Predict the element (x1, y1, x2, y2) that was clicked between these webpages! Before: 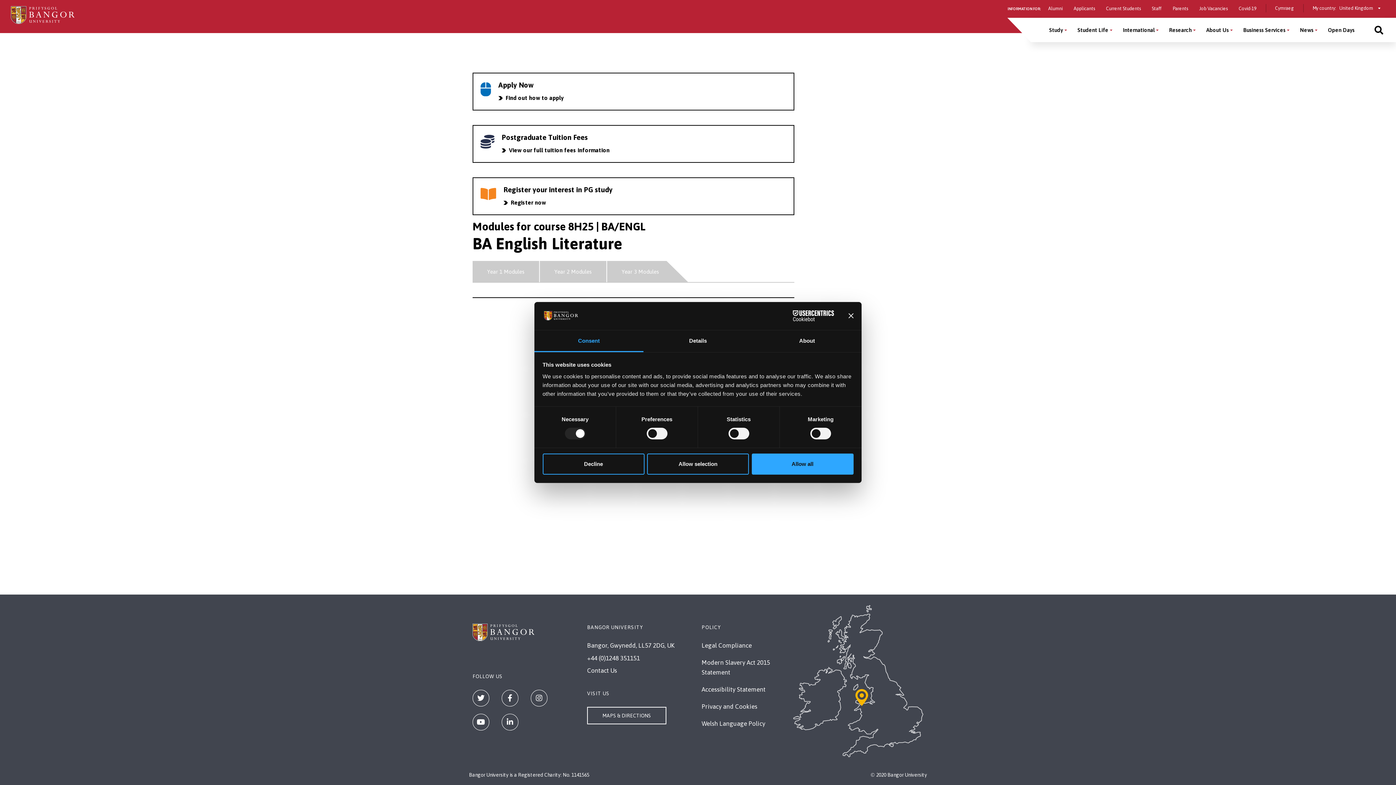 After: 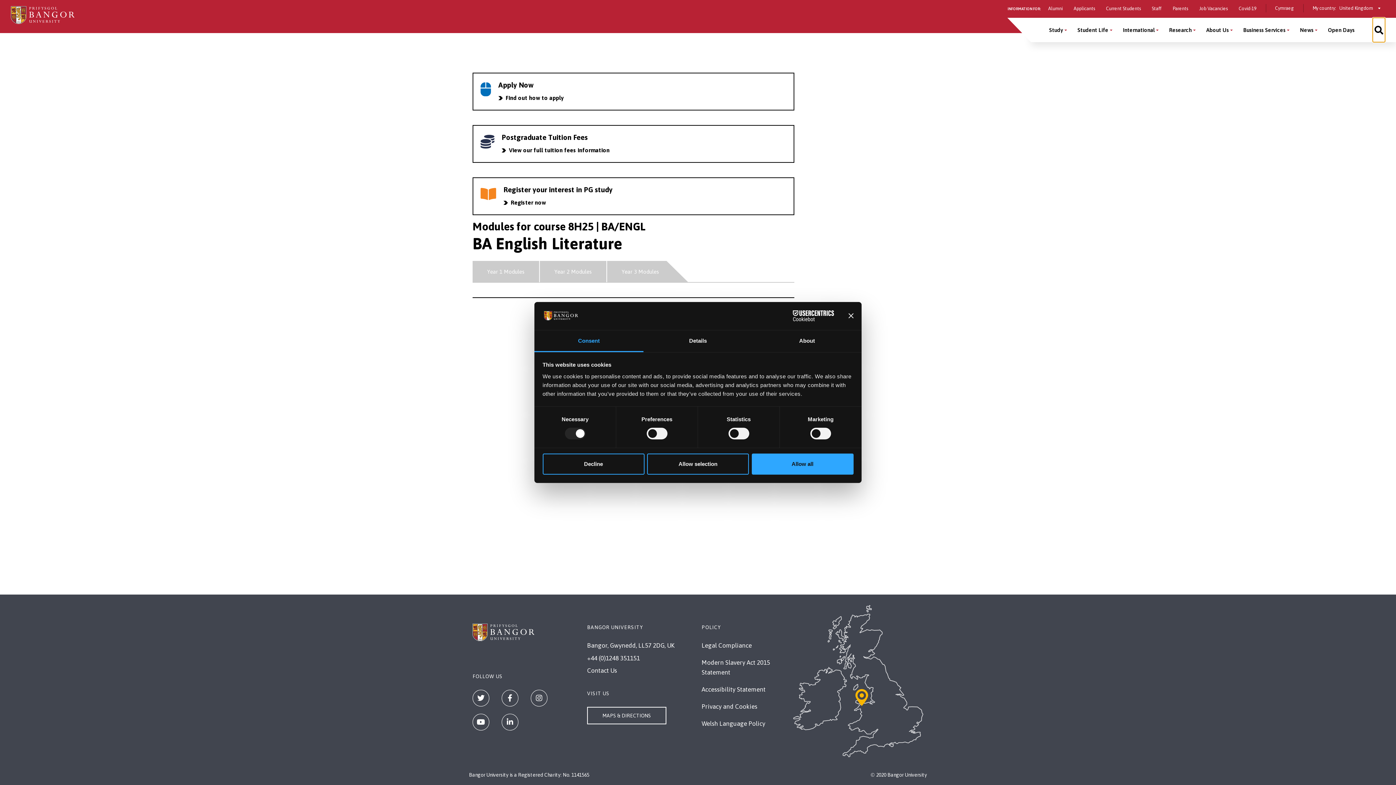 Action: bbox: (1373, 17, 1385, 42) label: Site search